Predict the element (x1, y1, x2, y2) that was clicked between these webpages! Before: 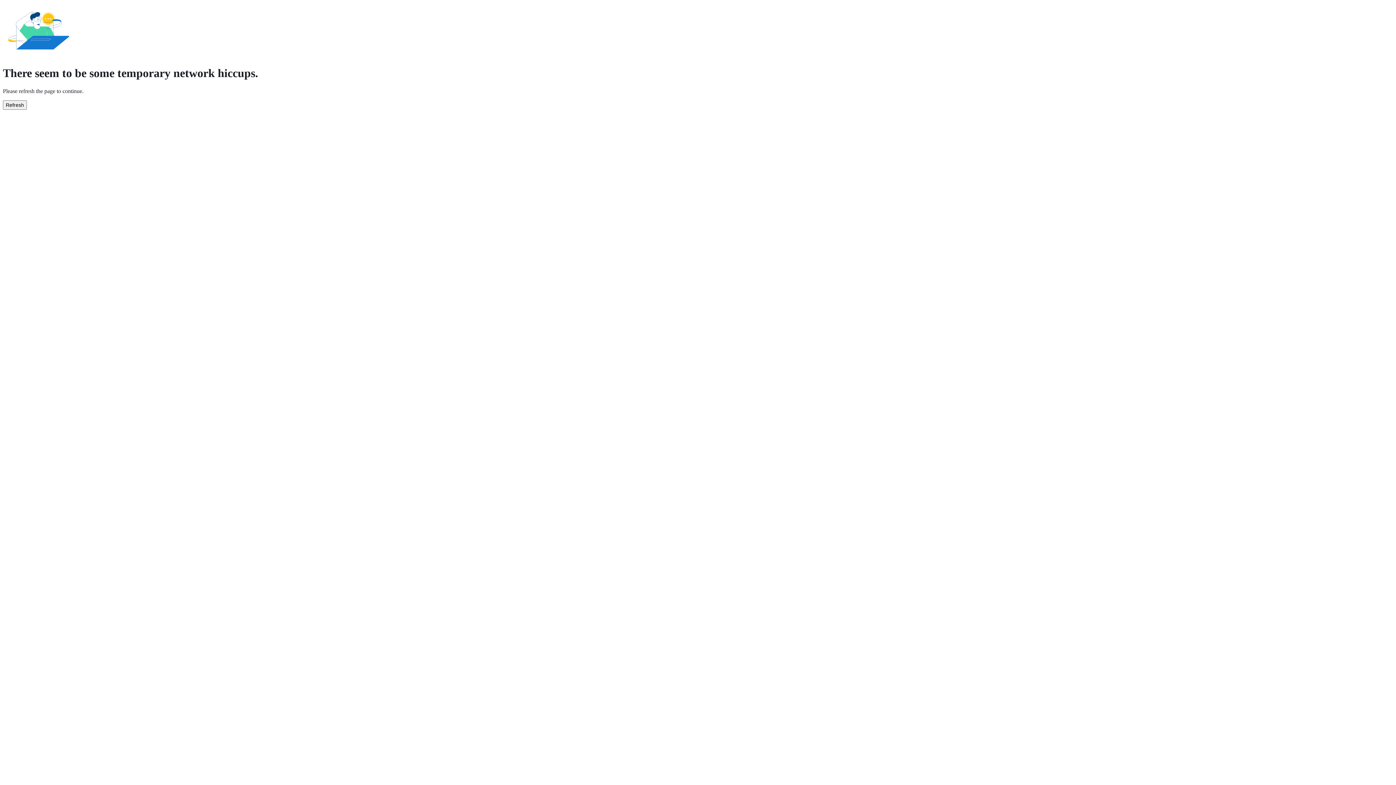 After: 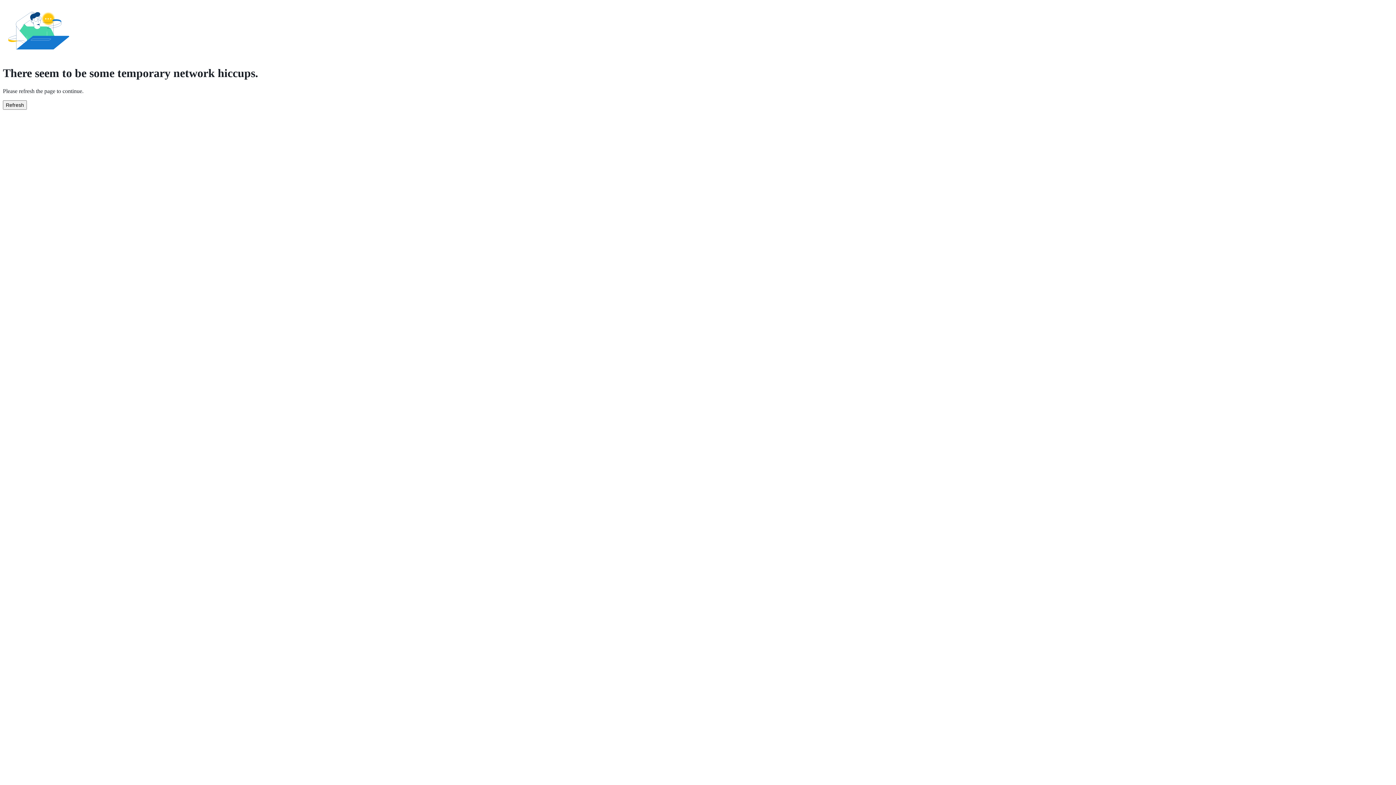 Action: label: Refresh bbox: (2, 100, 26, 109)